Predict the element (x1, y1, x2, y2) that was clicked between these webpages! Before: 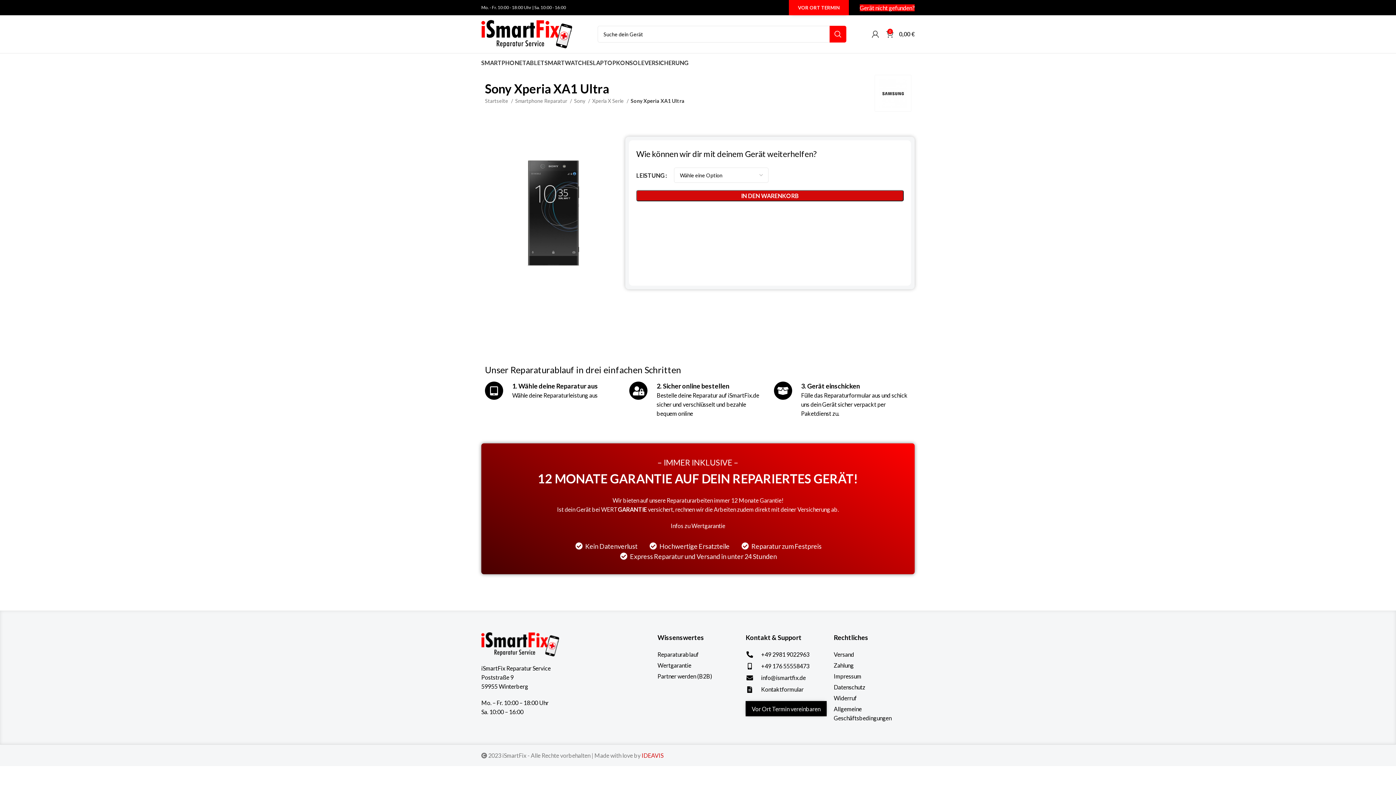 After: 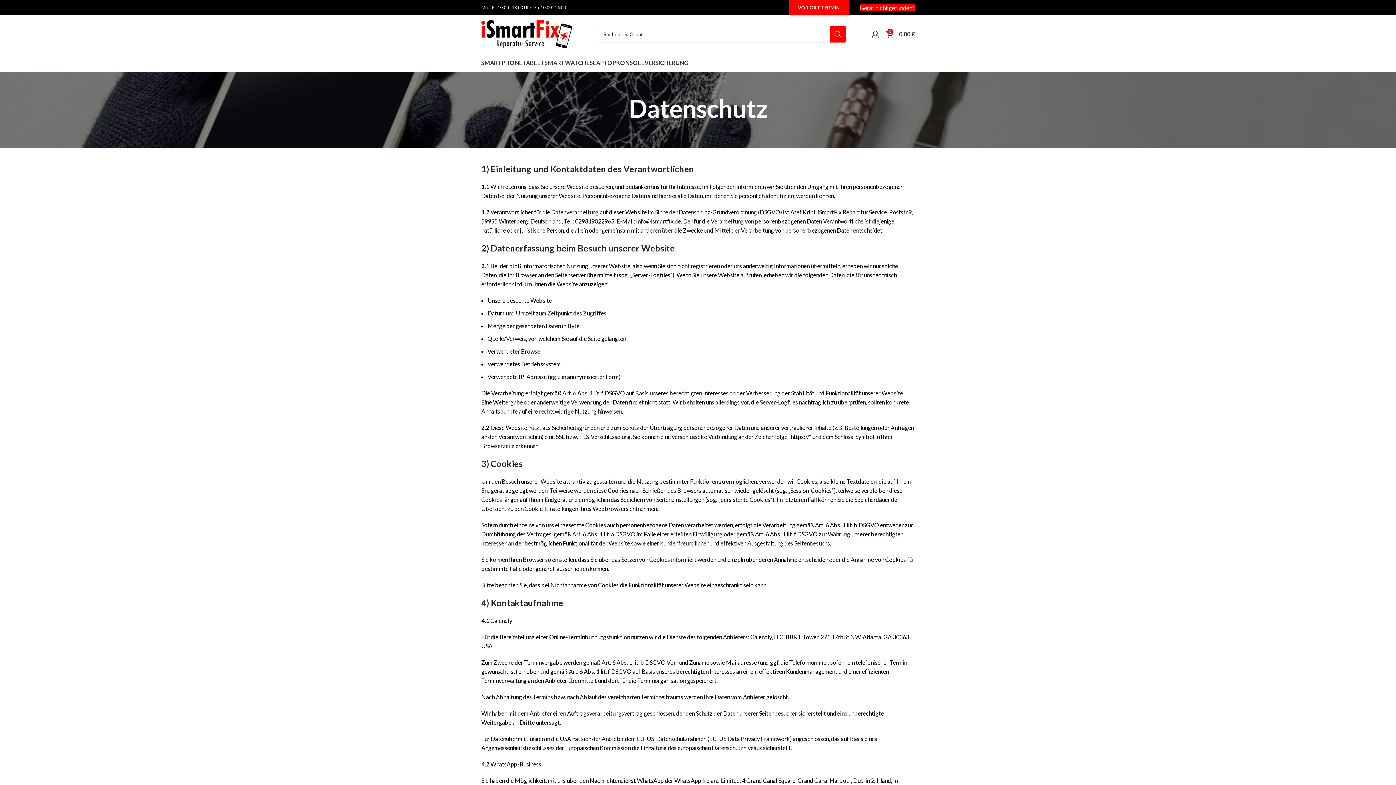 Action: label: Datenschutz bbox: (834, 682, 914, 692)